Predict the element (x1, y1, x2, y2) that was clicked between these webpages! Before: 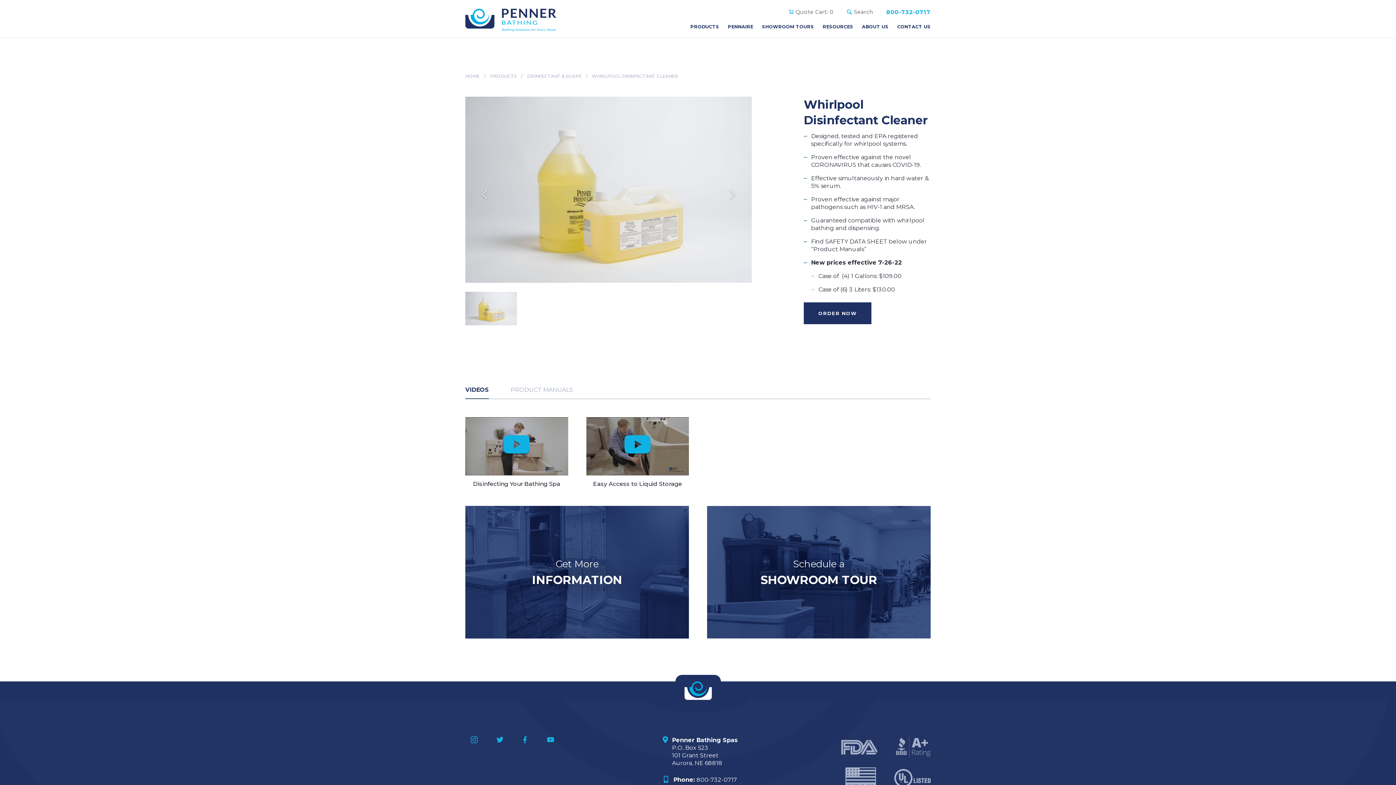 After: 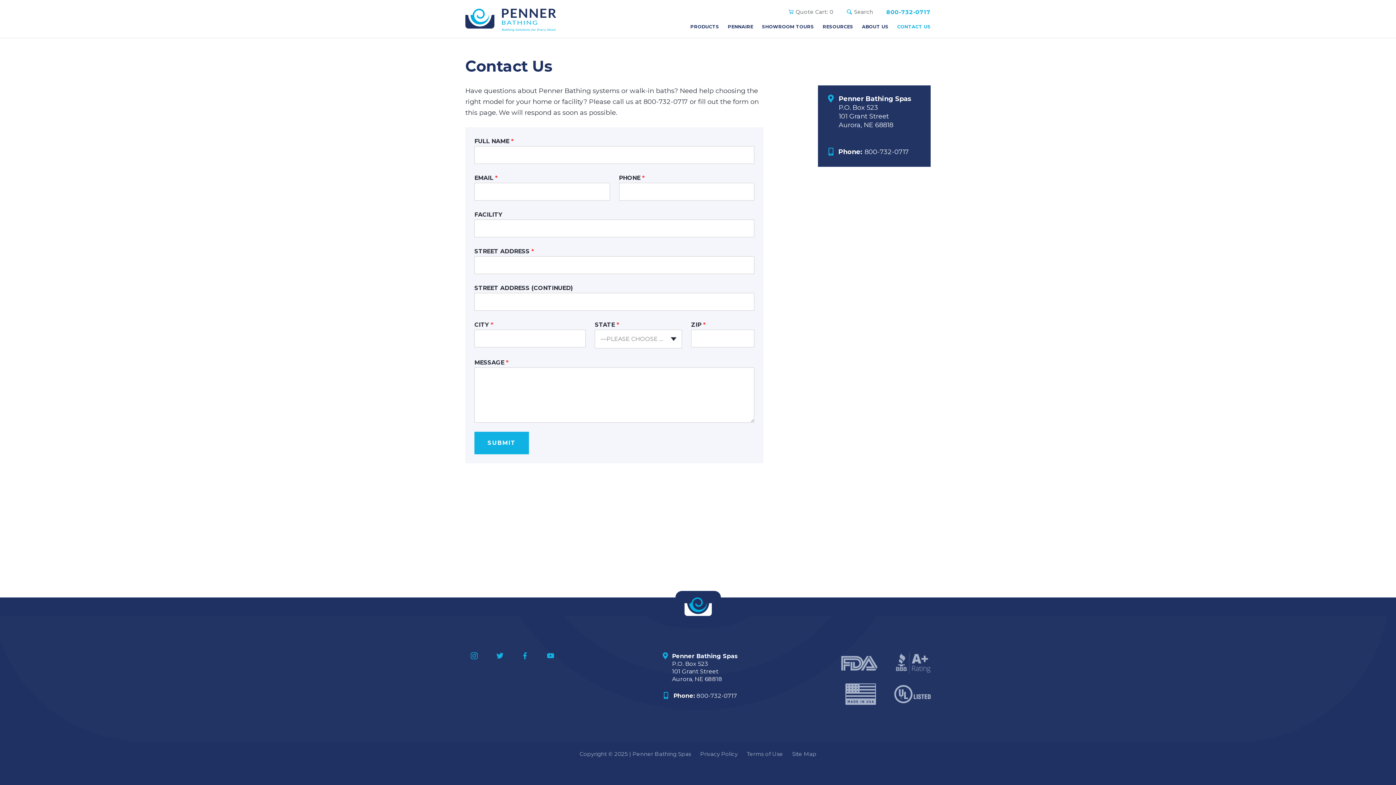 Action: label: Get More
INFORMATION bbox: (465, 506, 689, 638)